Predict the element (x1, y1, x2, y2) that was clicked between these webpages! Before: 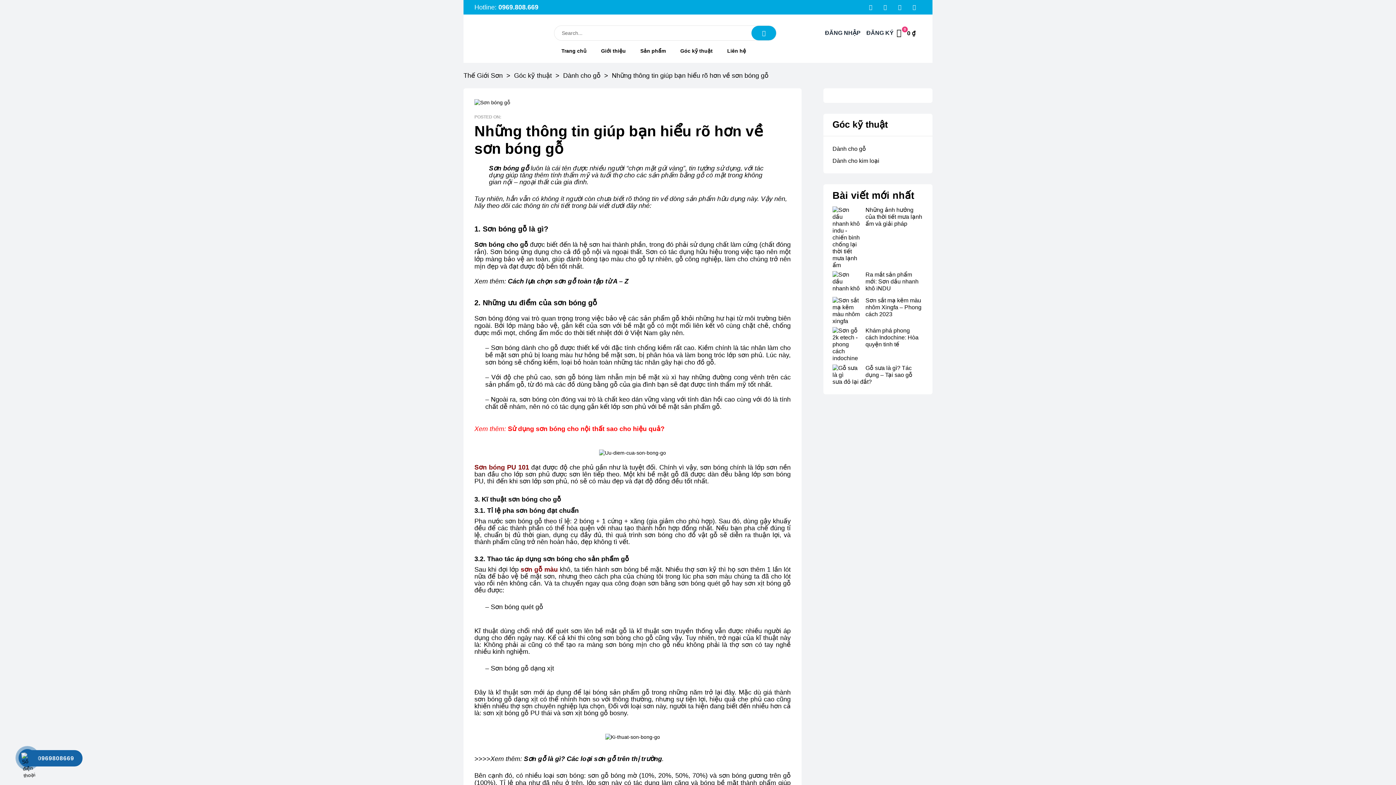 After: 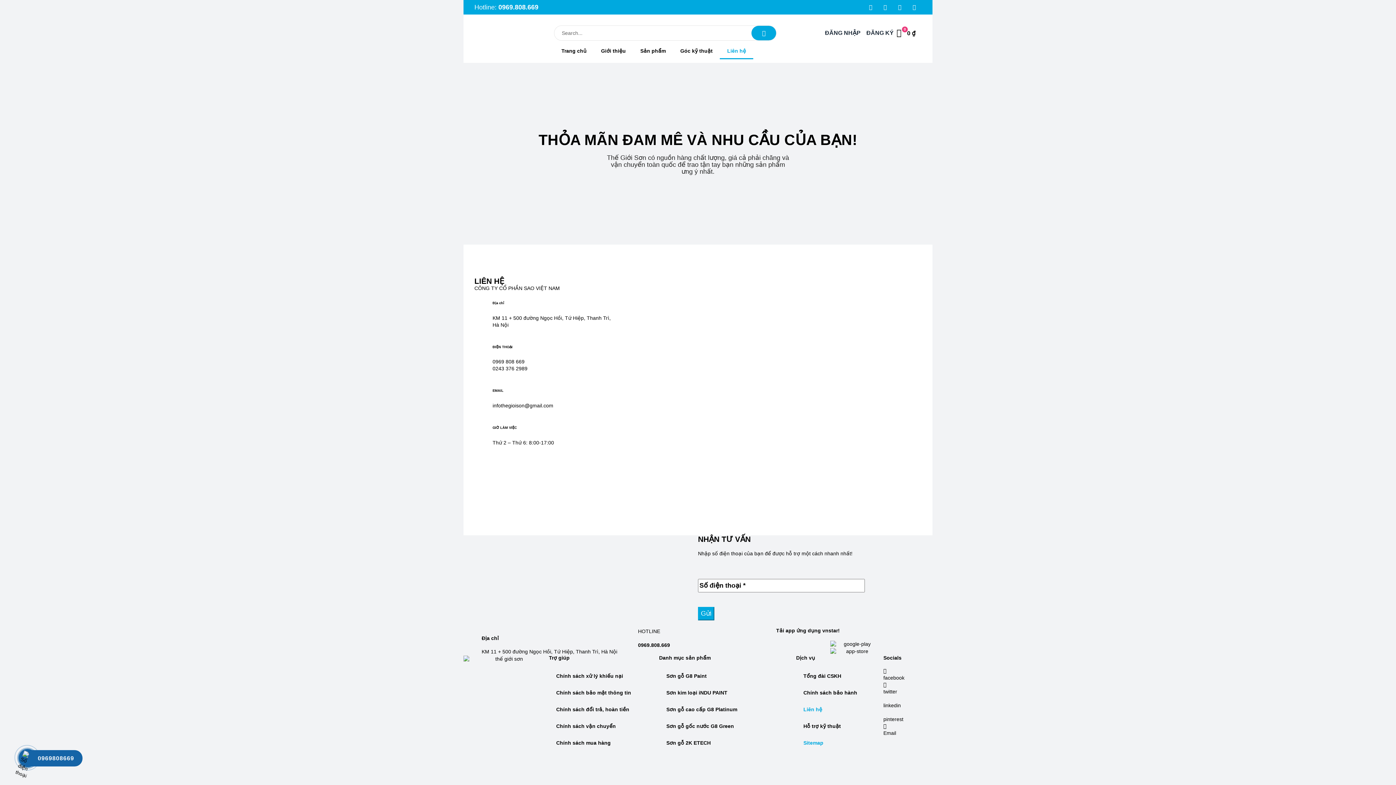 Action: label: Liên hệ bbox: (720, 42, 753, 59)